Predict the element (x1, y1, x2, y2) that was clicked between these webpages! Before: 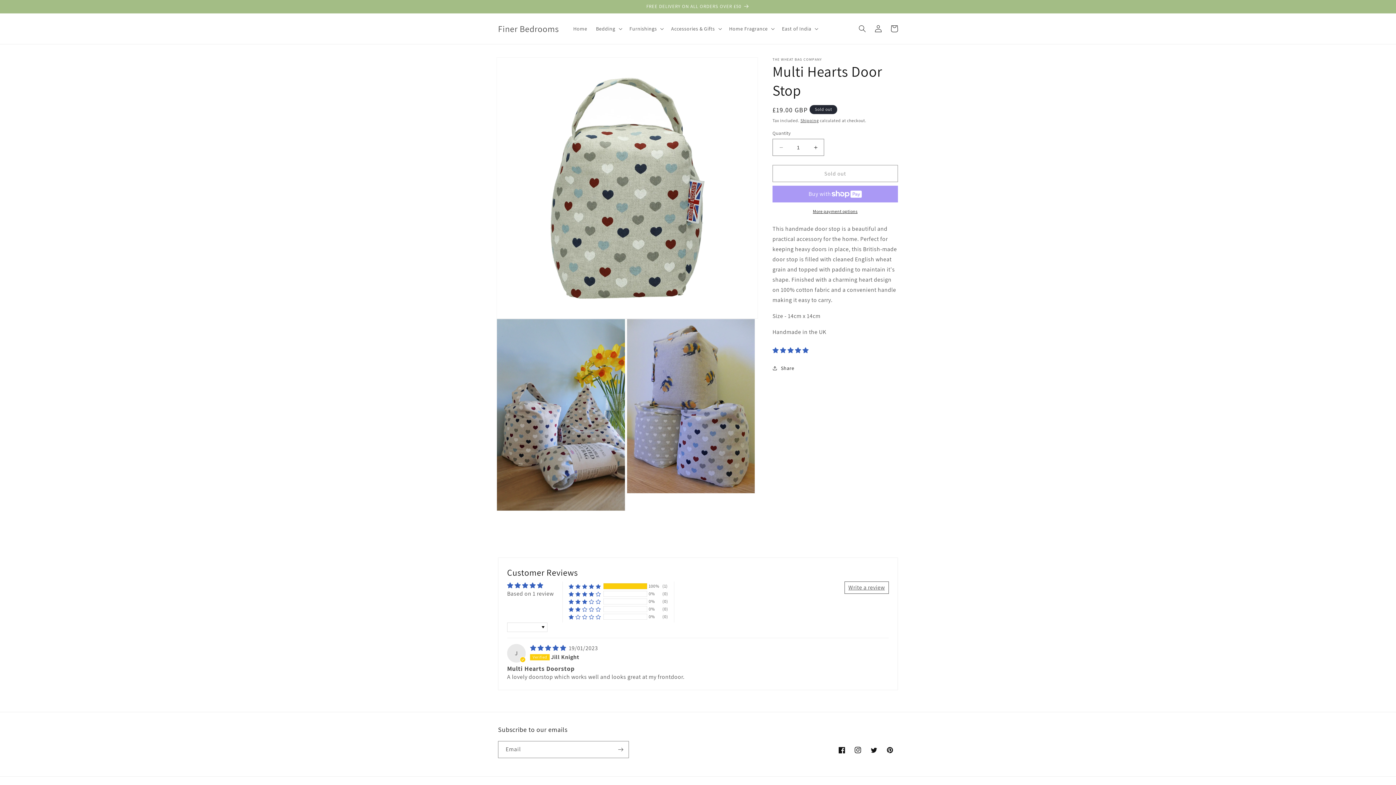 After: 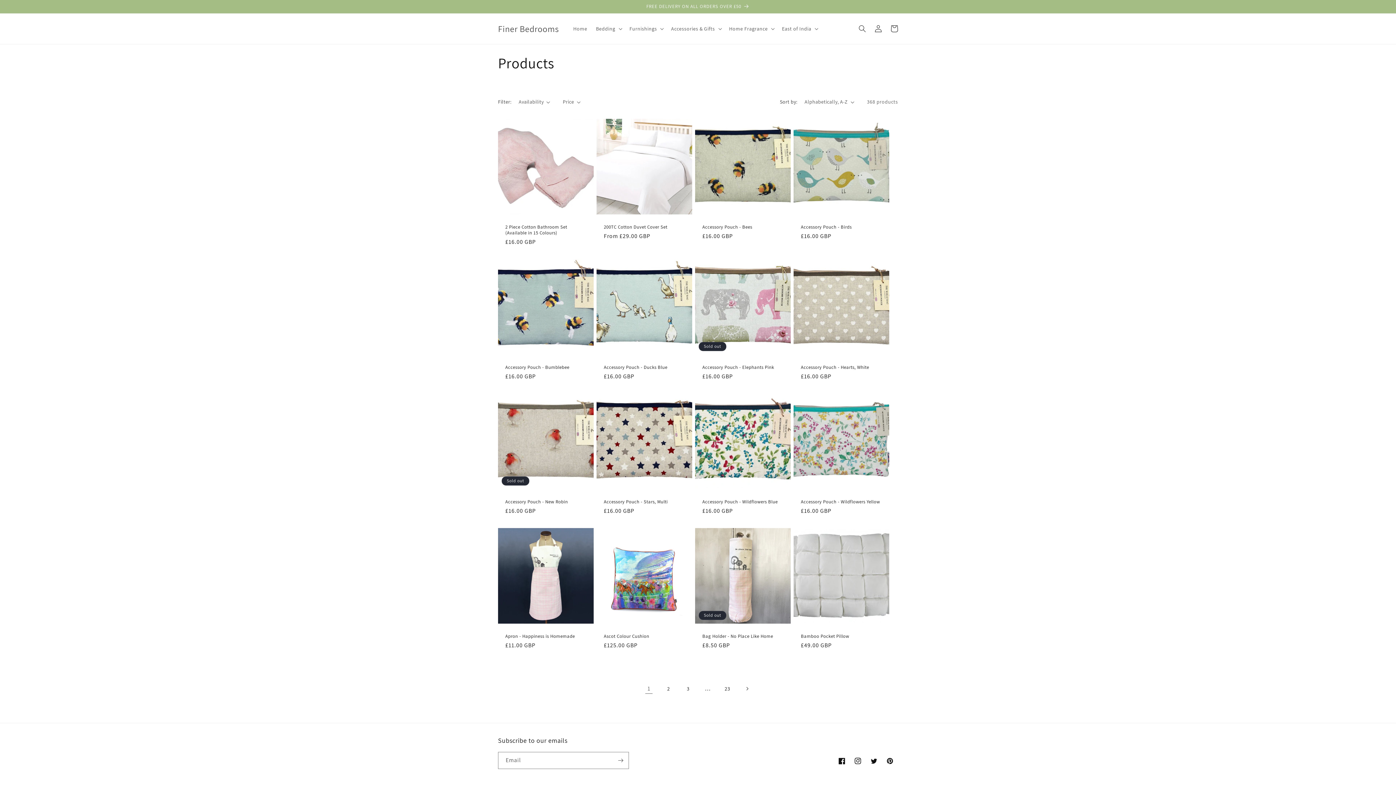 Action: bbox: (0, 0, 1396, 13) label: FREE DELIVERY ON ALL ORDERS OVER £50